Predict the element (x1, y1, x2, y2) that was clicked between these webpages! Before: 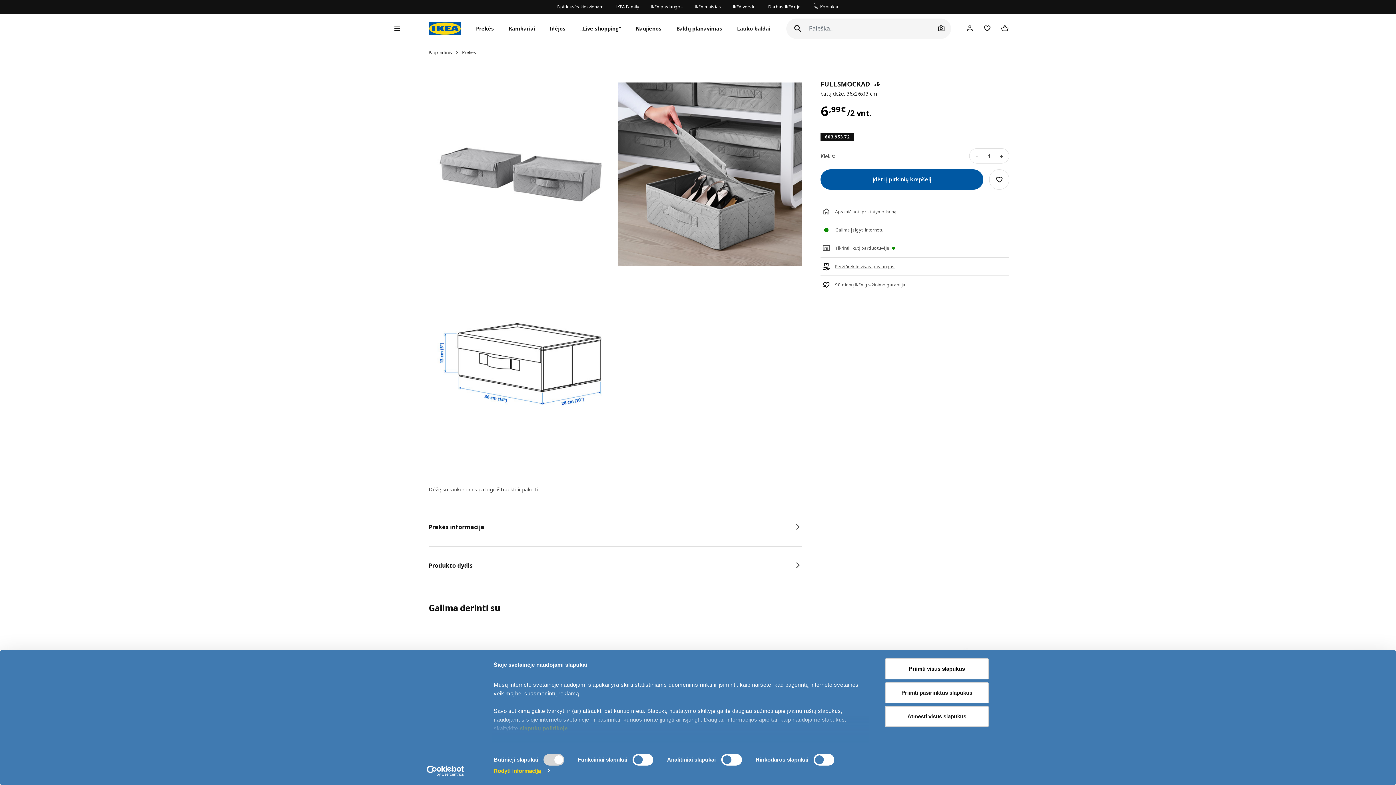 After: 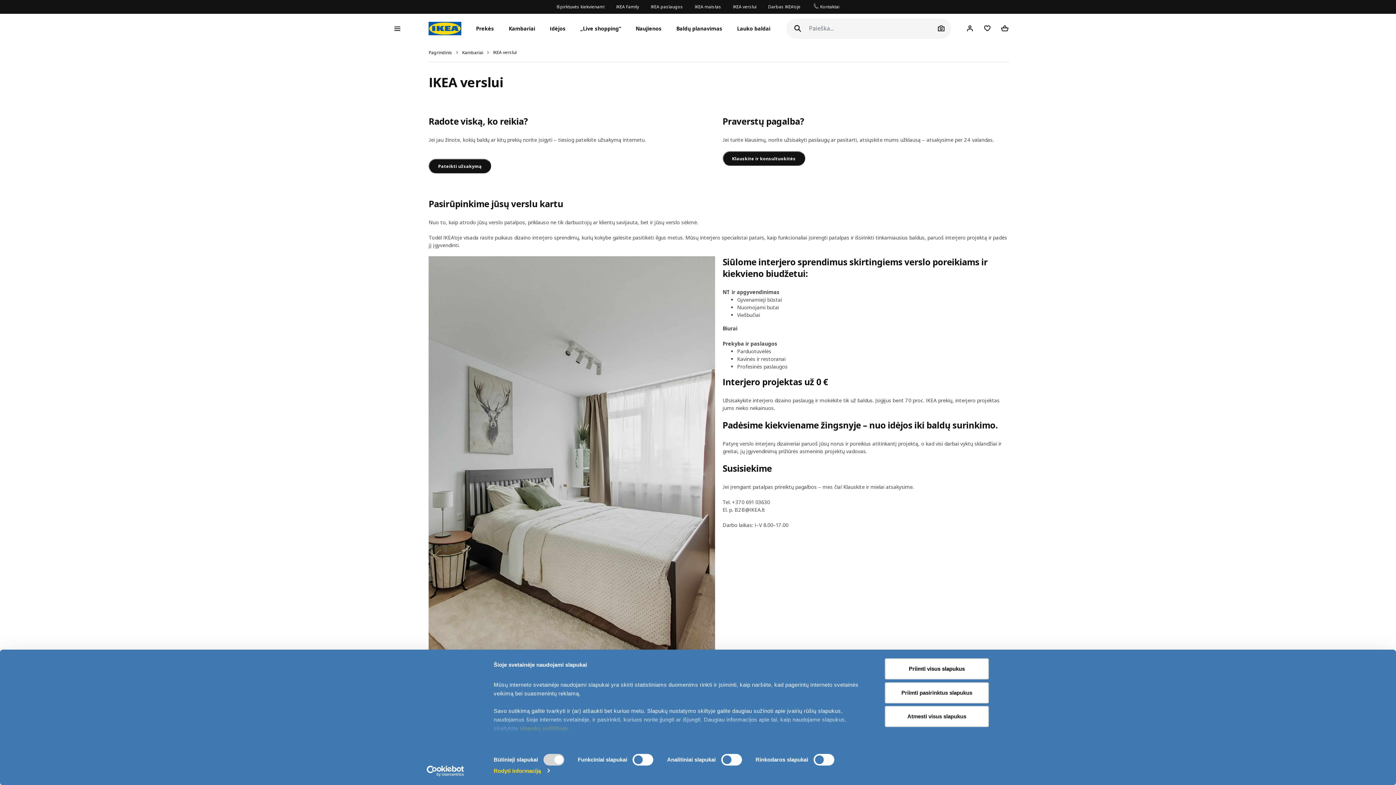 Action: label: IKEA verslui bbox: (733, 0, 756, 13)